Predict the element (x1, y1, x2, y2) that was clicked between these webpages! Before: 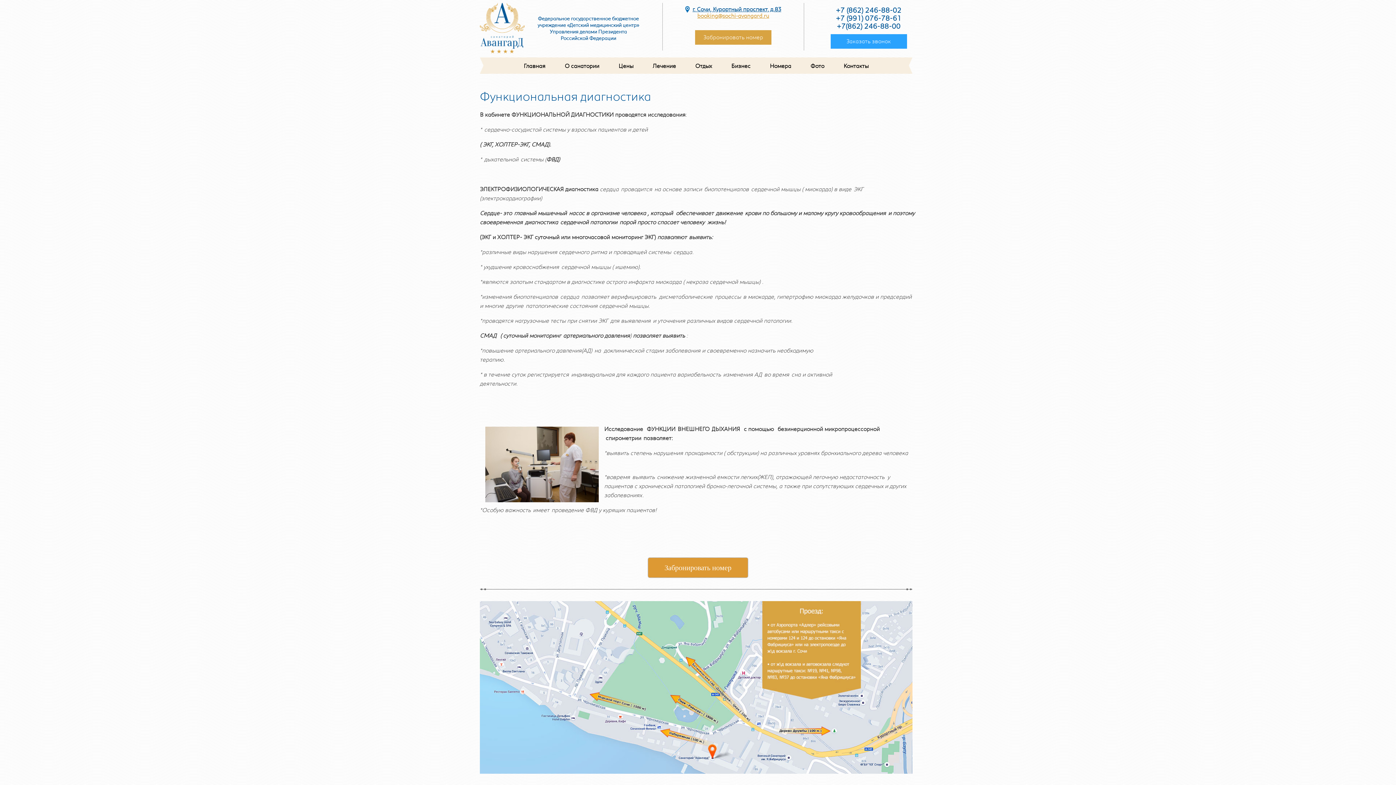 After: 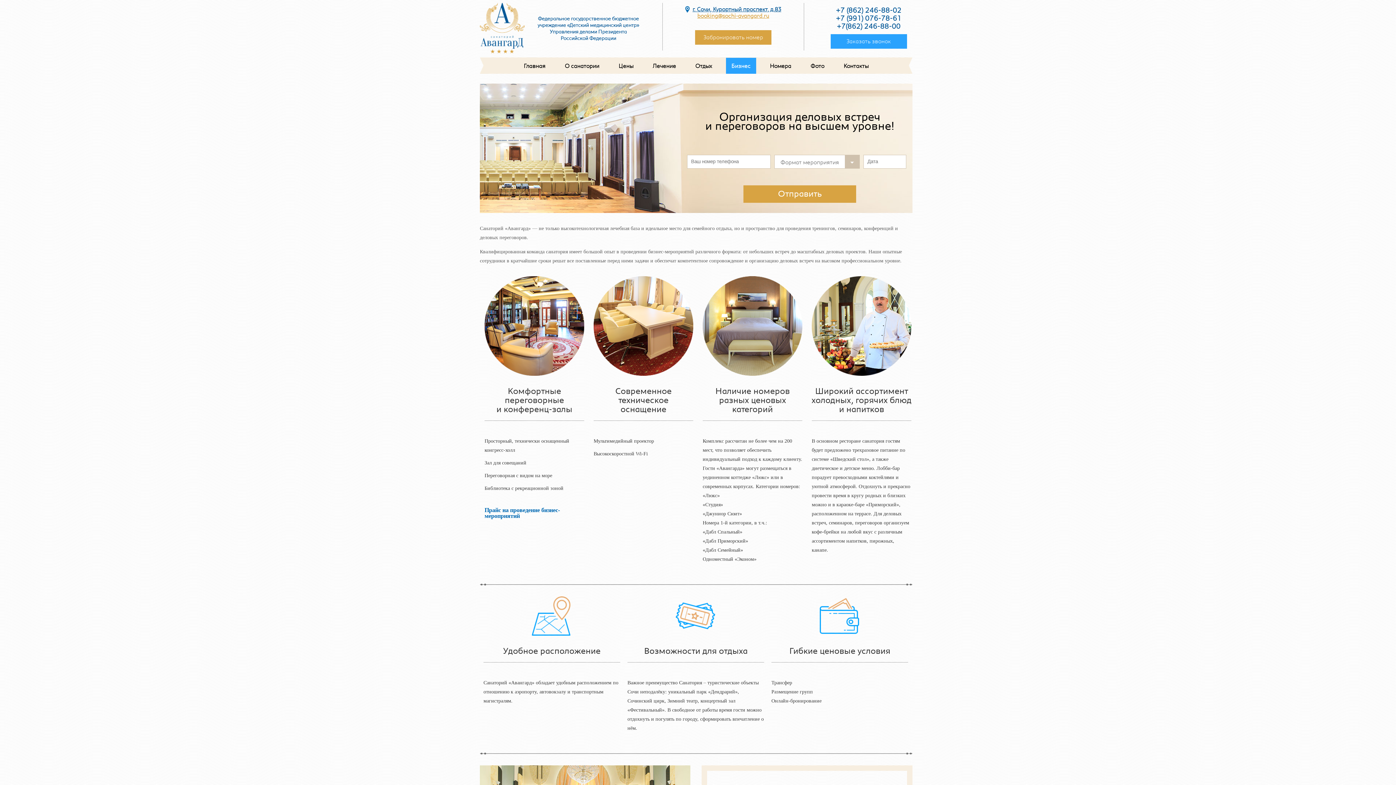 Action: label: Бизнес bbox: (726, 57, 756, 73)